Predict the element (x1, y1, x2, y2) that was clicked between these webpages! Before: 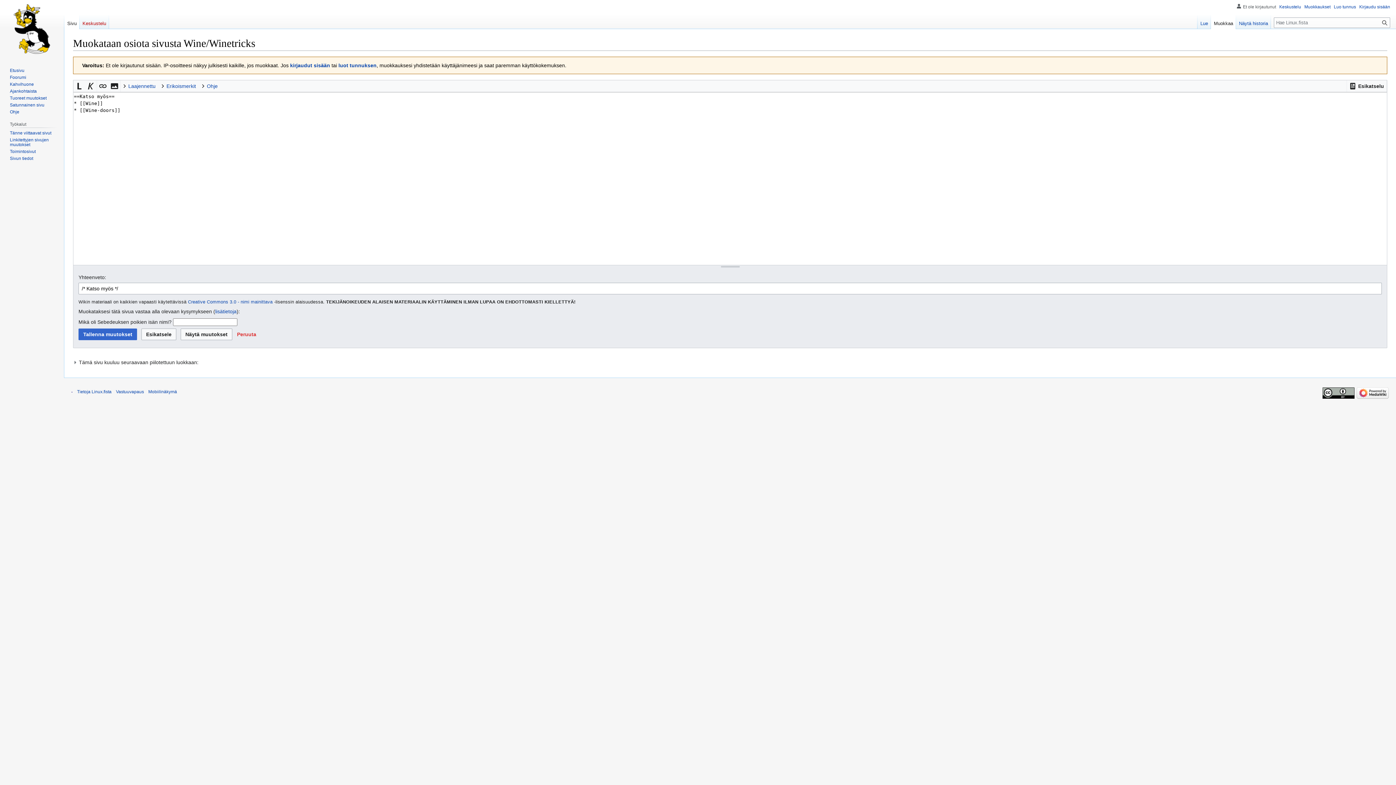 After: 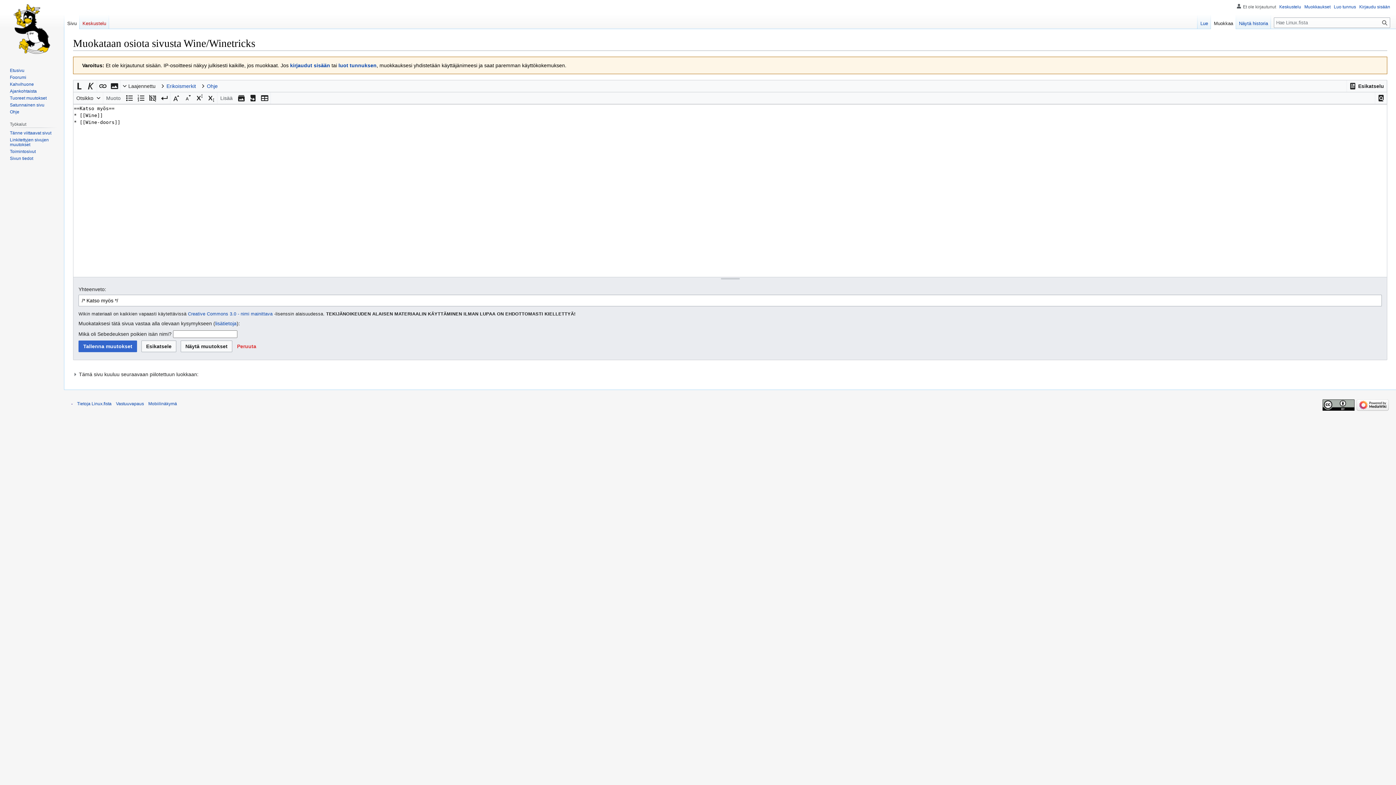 Action: bbox: (121, 80, 160, 92) label: Laajennettu